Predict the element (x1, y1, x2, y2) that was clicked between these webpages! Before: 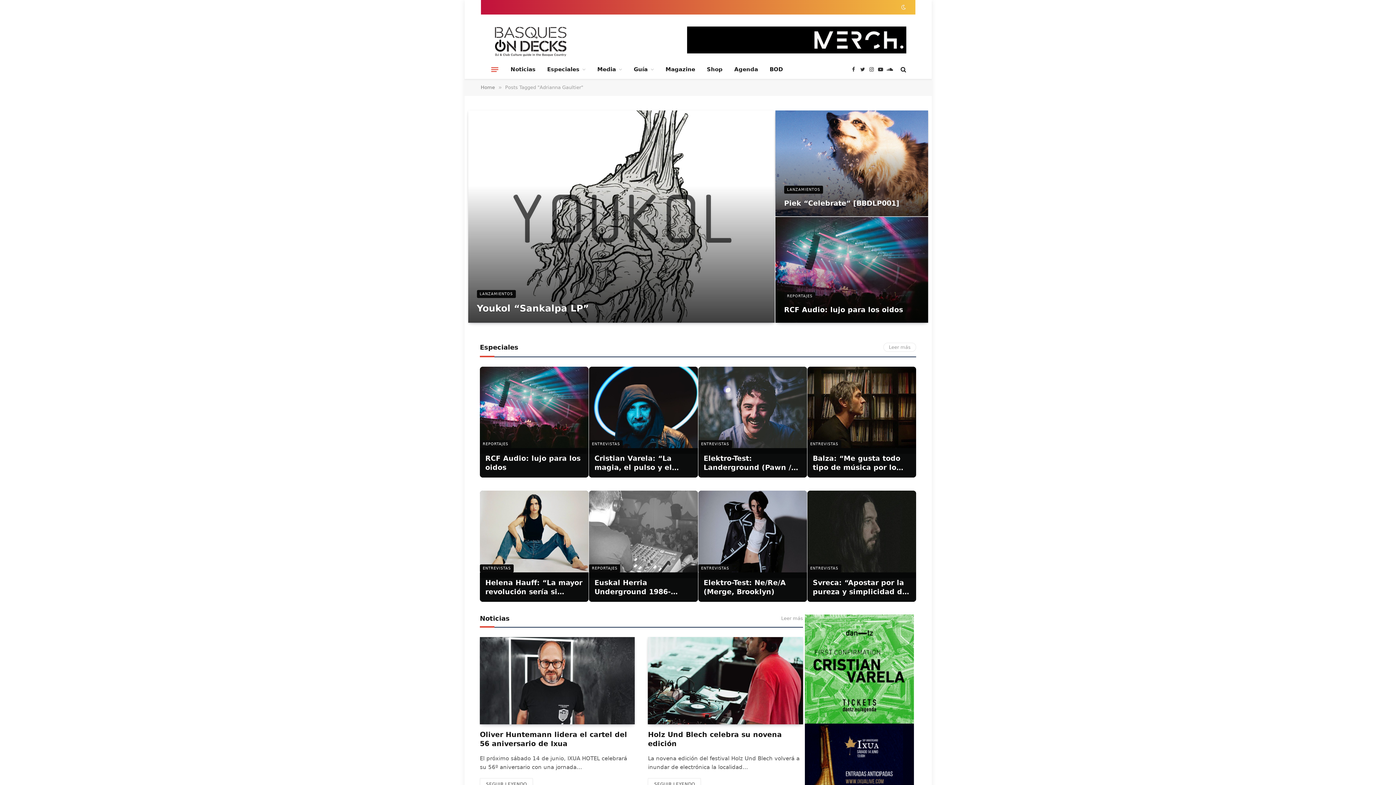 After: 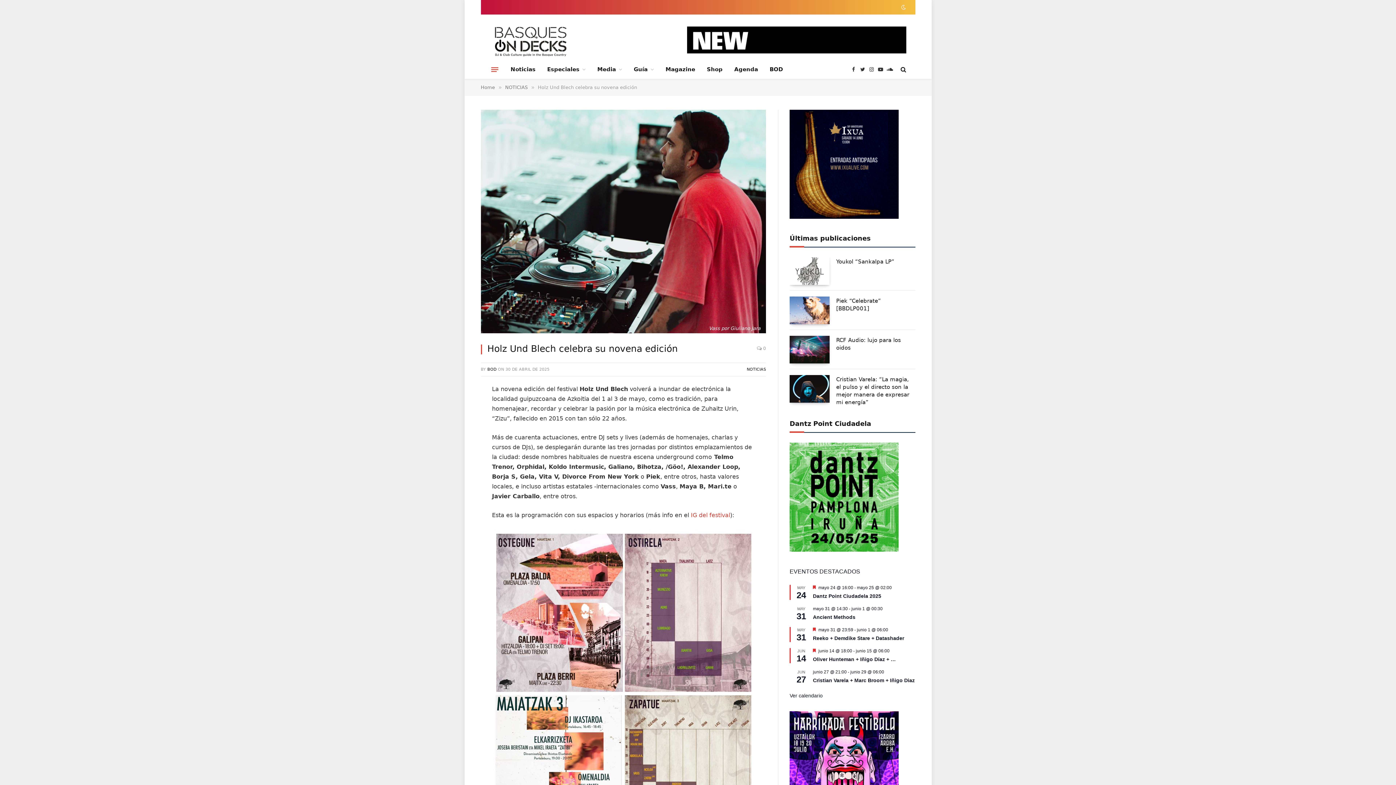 Action: bbox: (648, 637, 803, 724)